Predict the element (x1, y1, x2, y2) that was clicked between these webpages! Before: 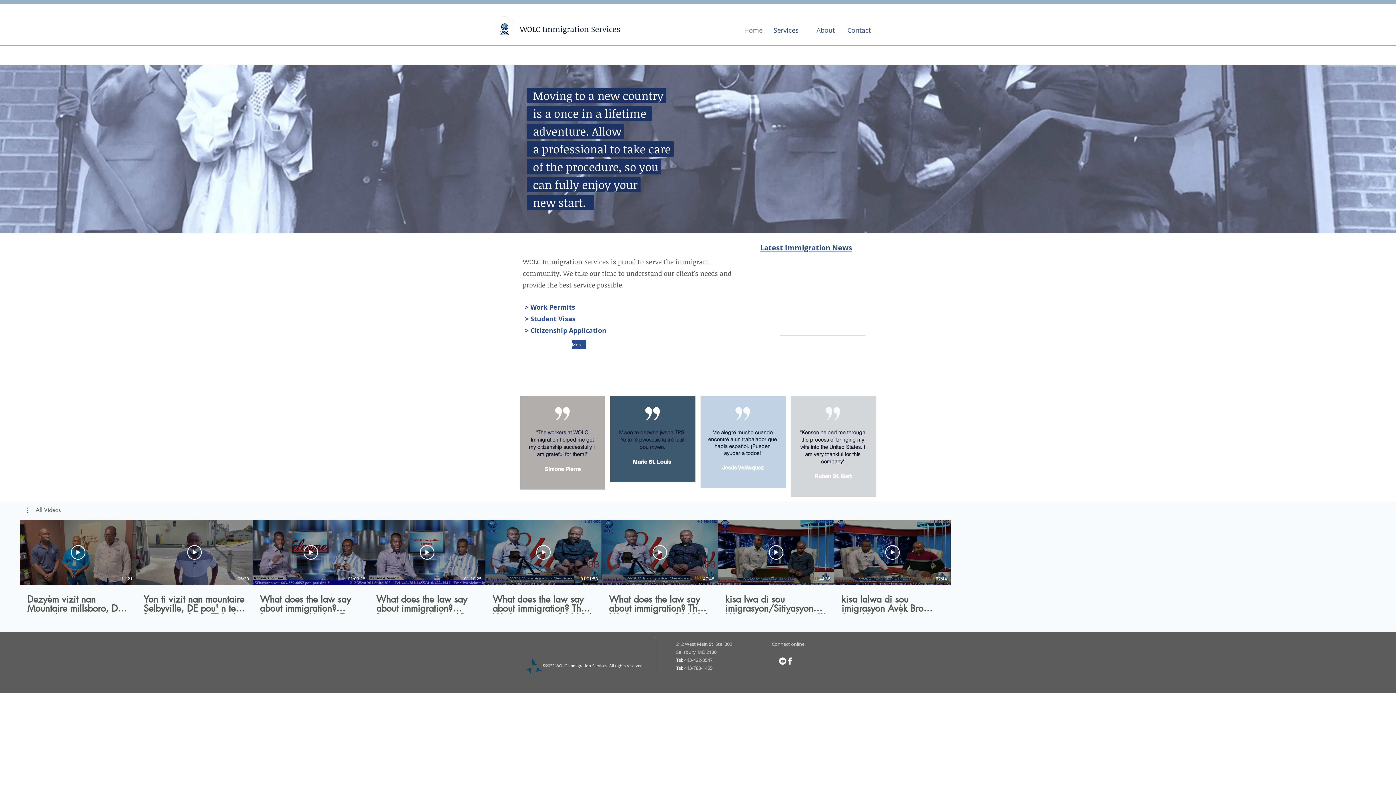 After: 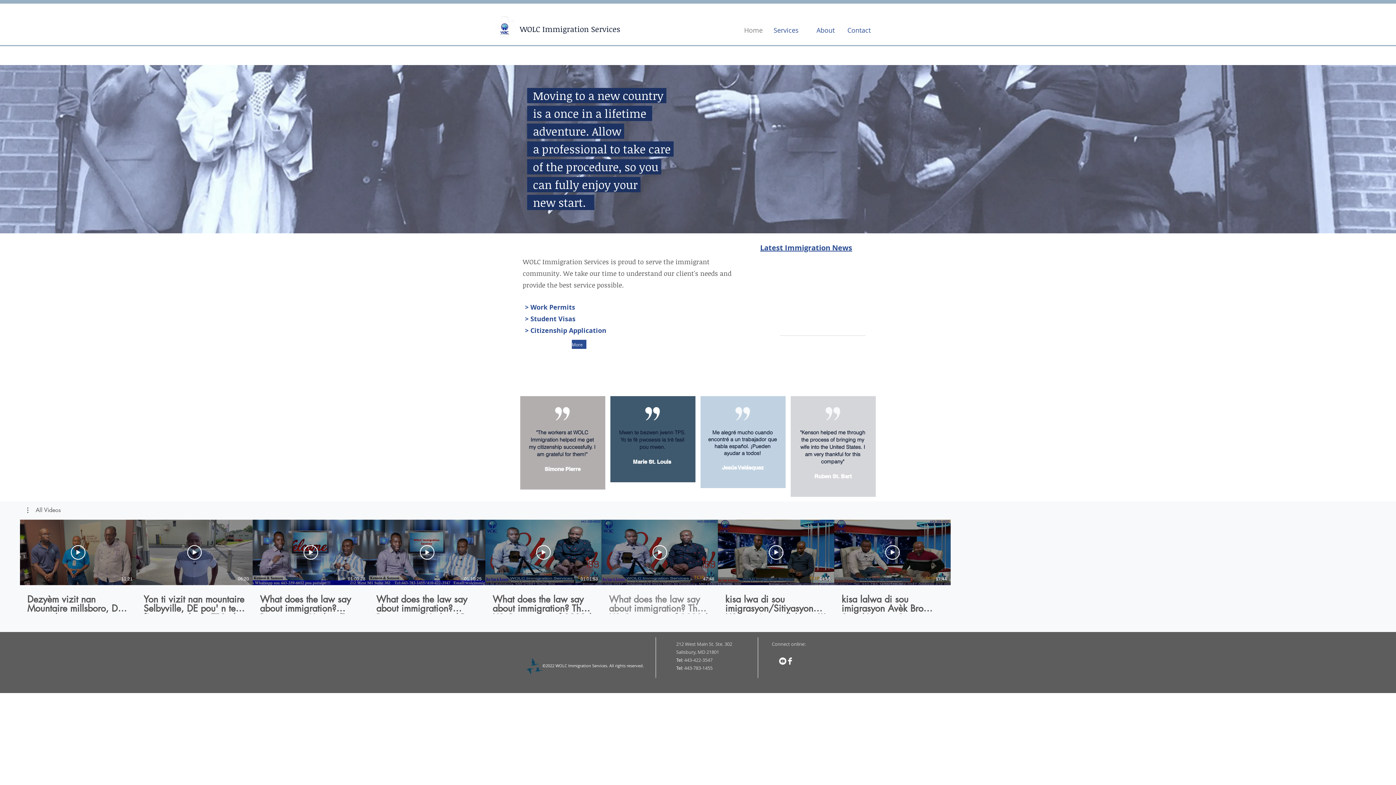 Action: label: What does the law say about immigration? The US Citizen Act of 2021/ Part 1 With Bro Sam & Kenson bbox: (601, 585, 718, 614)